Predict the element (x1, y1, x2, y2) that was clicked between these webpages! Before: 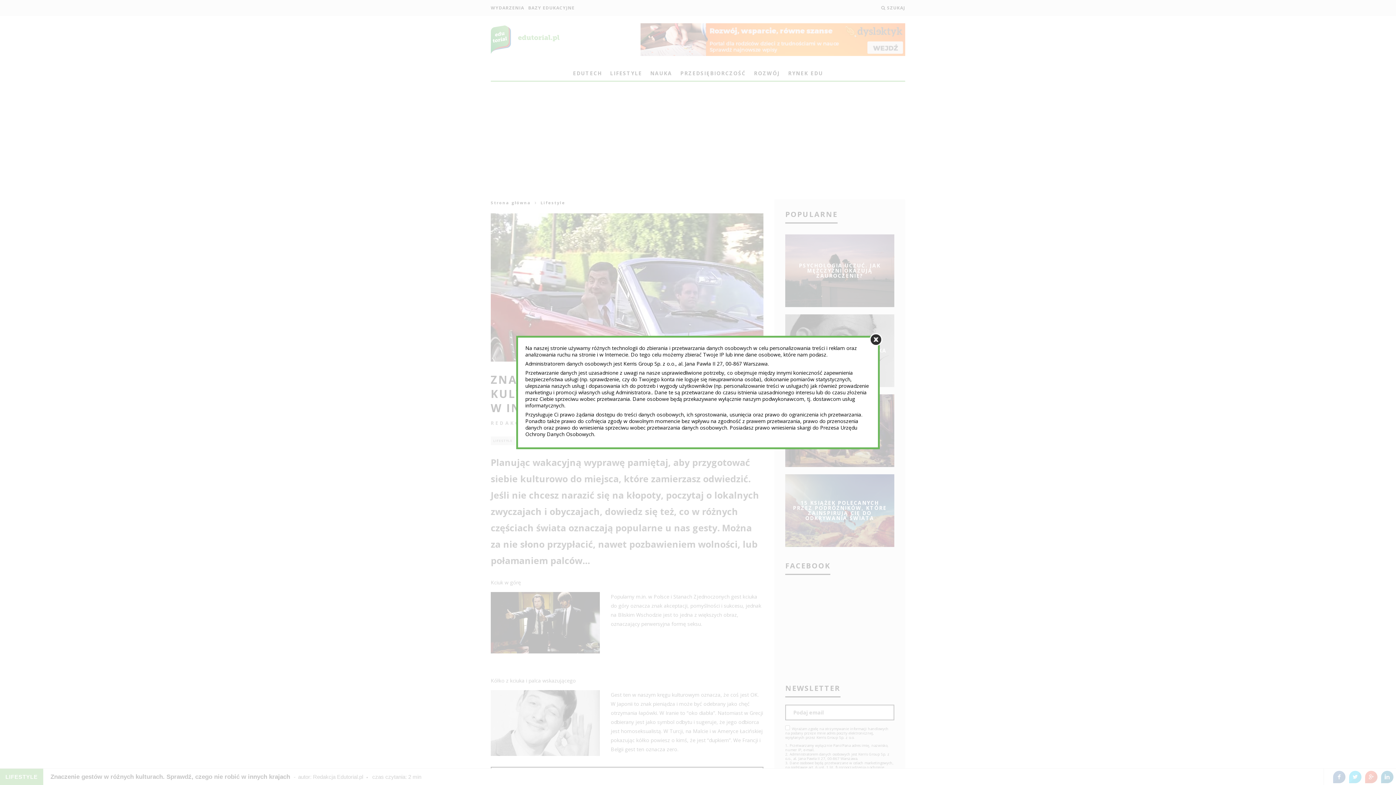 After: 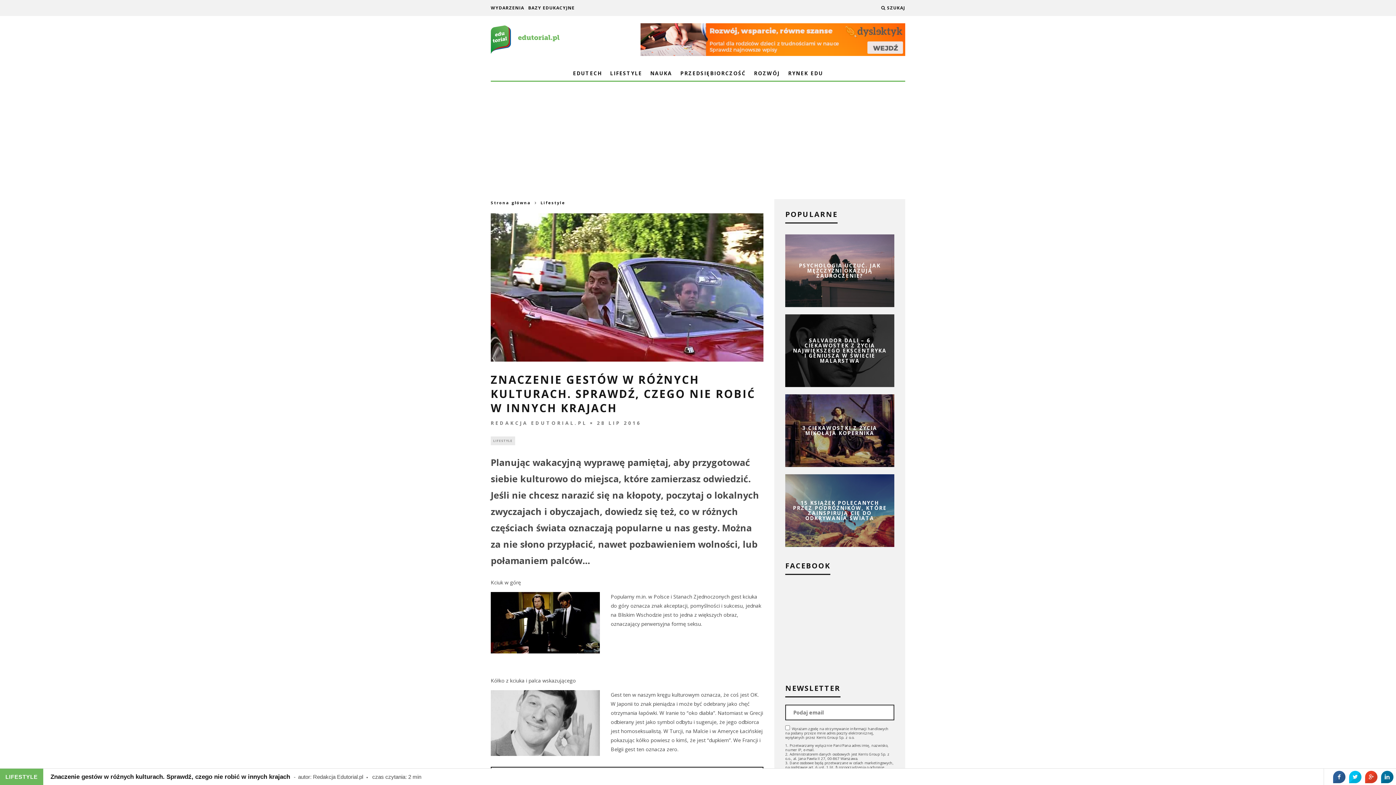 Action: bbox: (869, 333, 882, 346)